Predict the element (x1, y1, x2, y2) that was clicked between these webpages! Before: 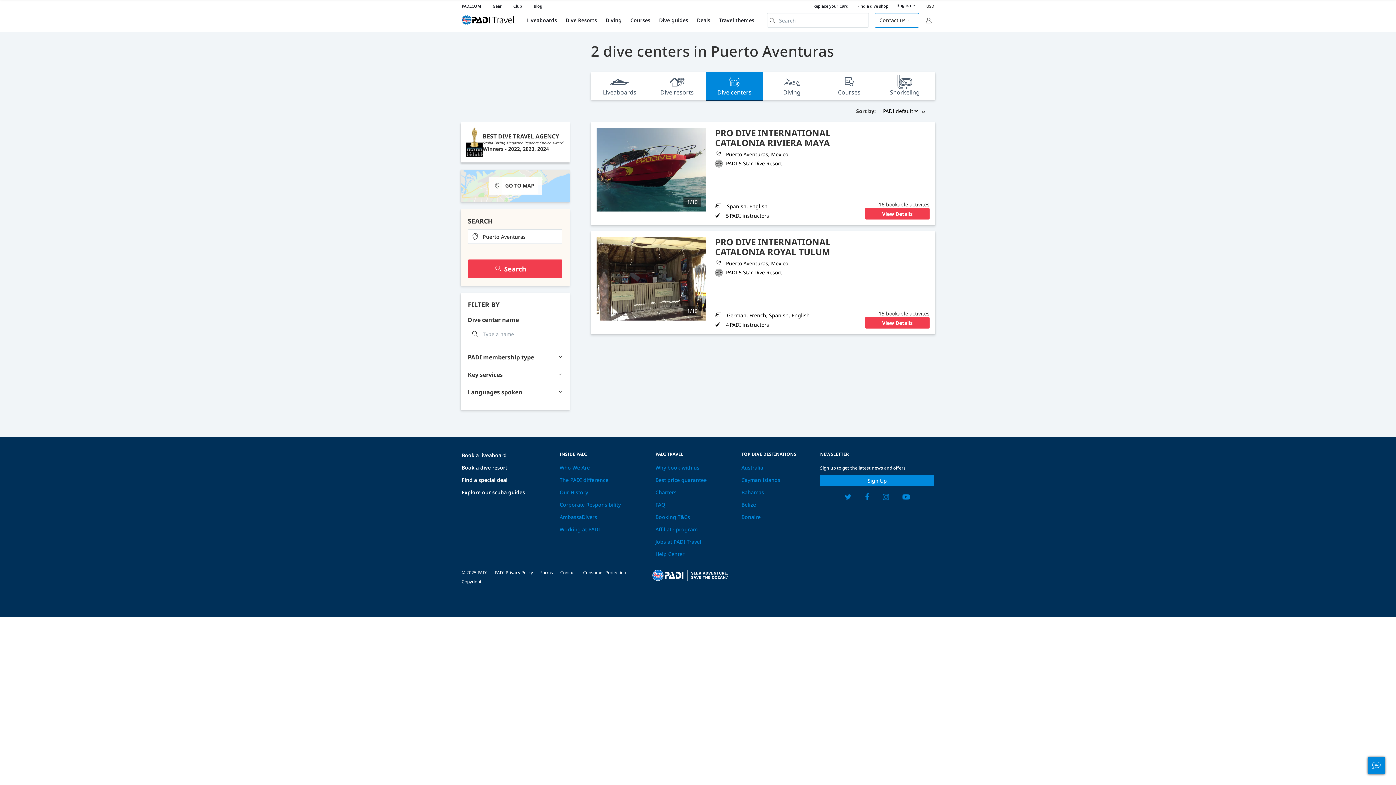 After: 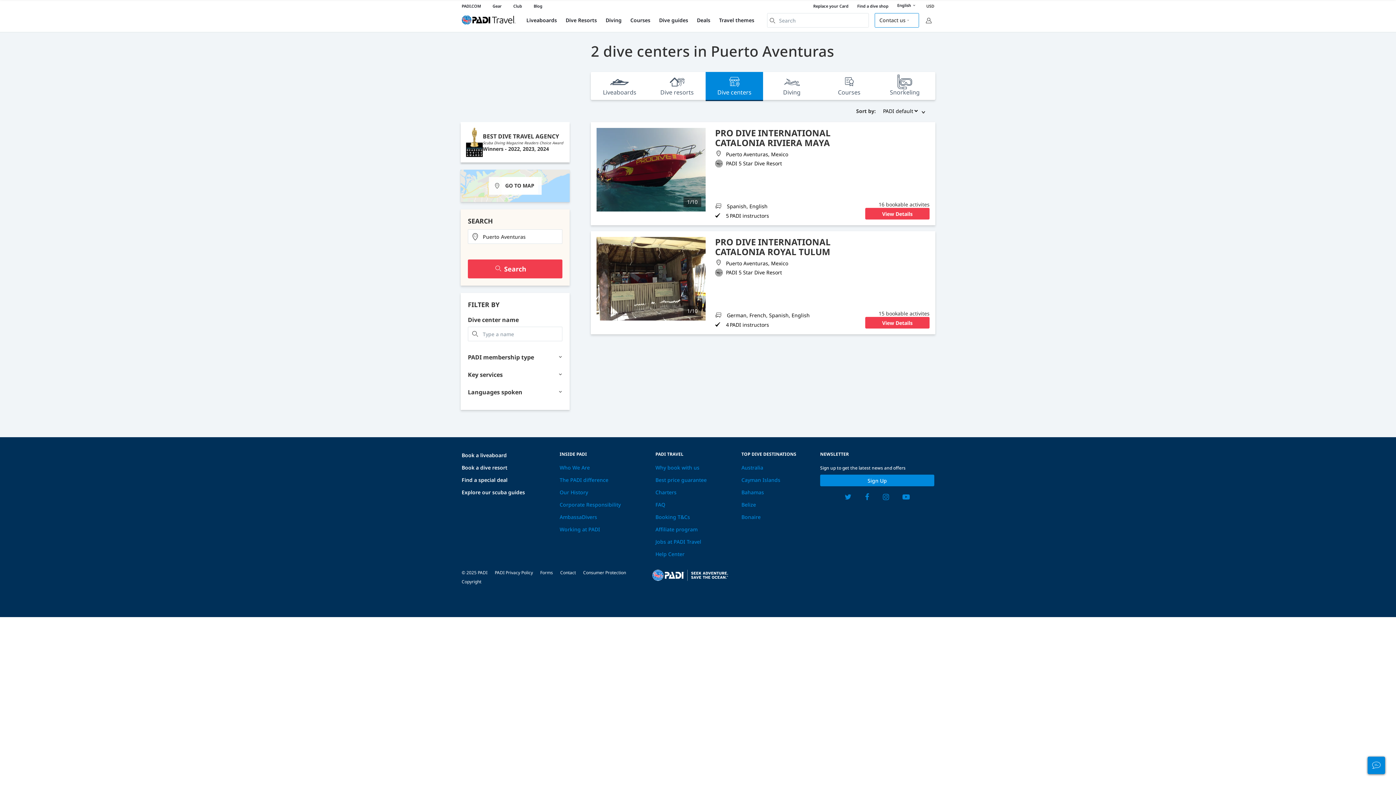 Action: label:   bbox: (844, 492, 865, 502)